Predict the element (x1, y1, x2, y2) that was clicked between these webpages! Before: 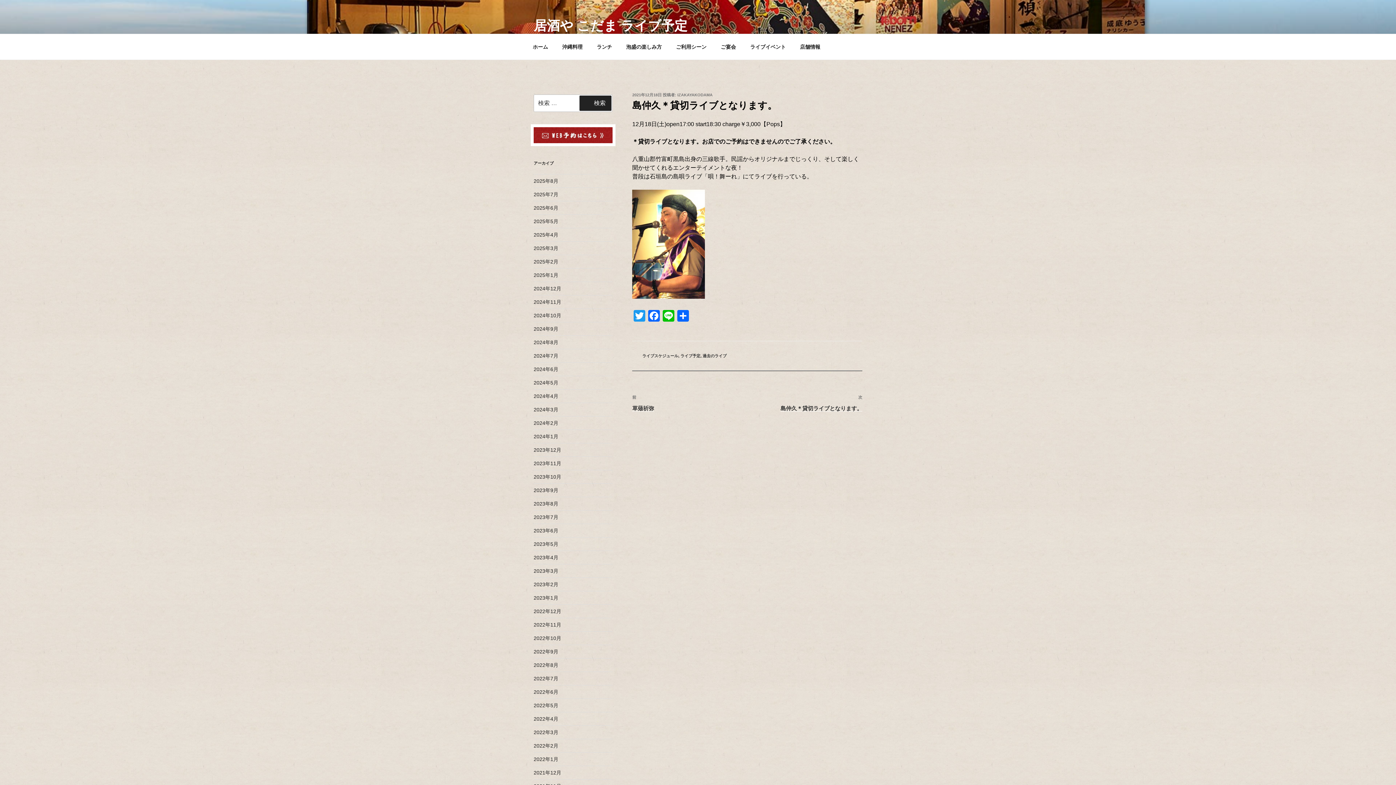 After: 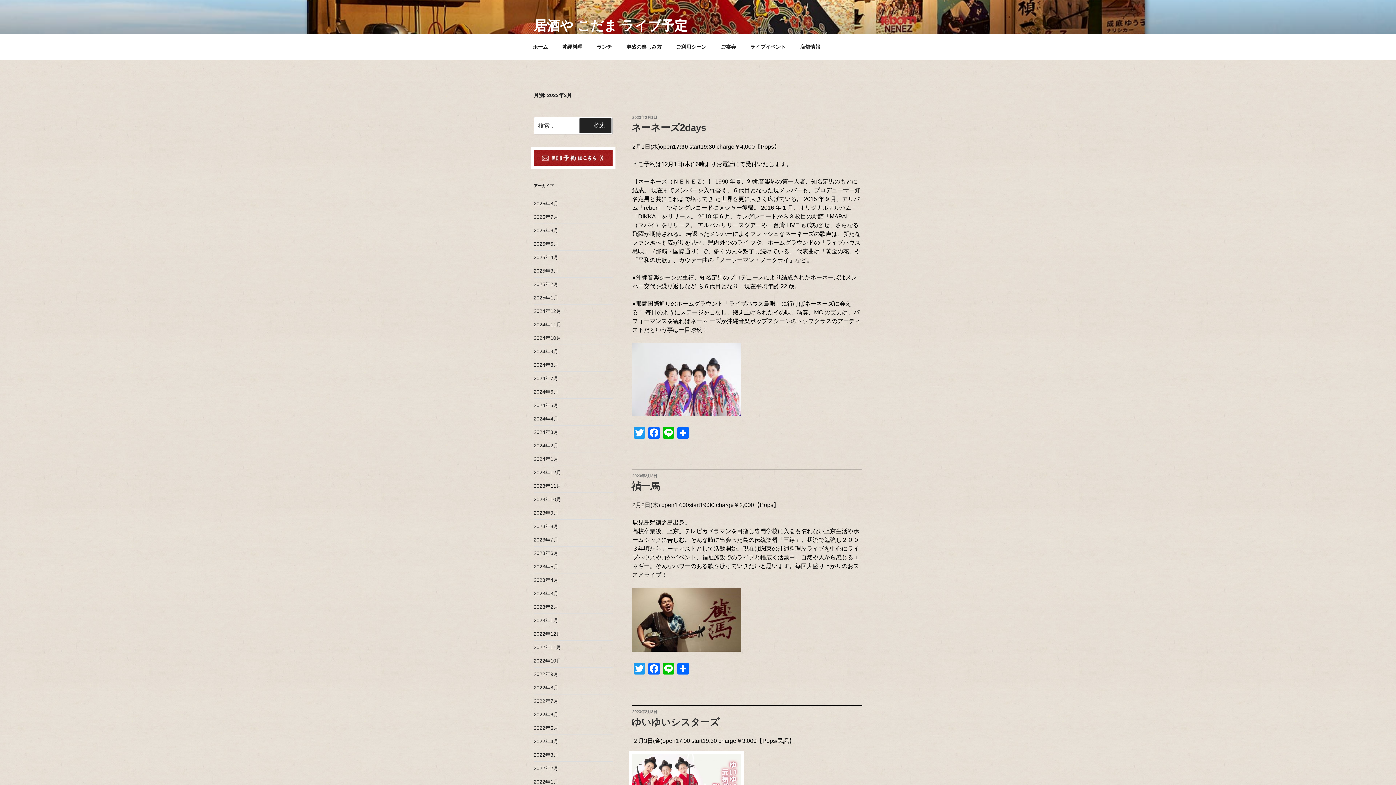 Action: bbox: (533, 581, 558, 587) label: 2023年2月